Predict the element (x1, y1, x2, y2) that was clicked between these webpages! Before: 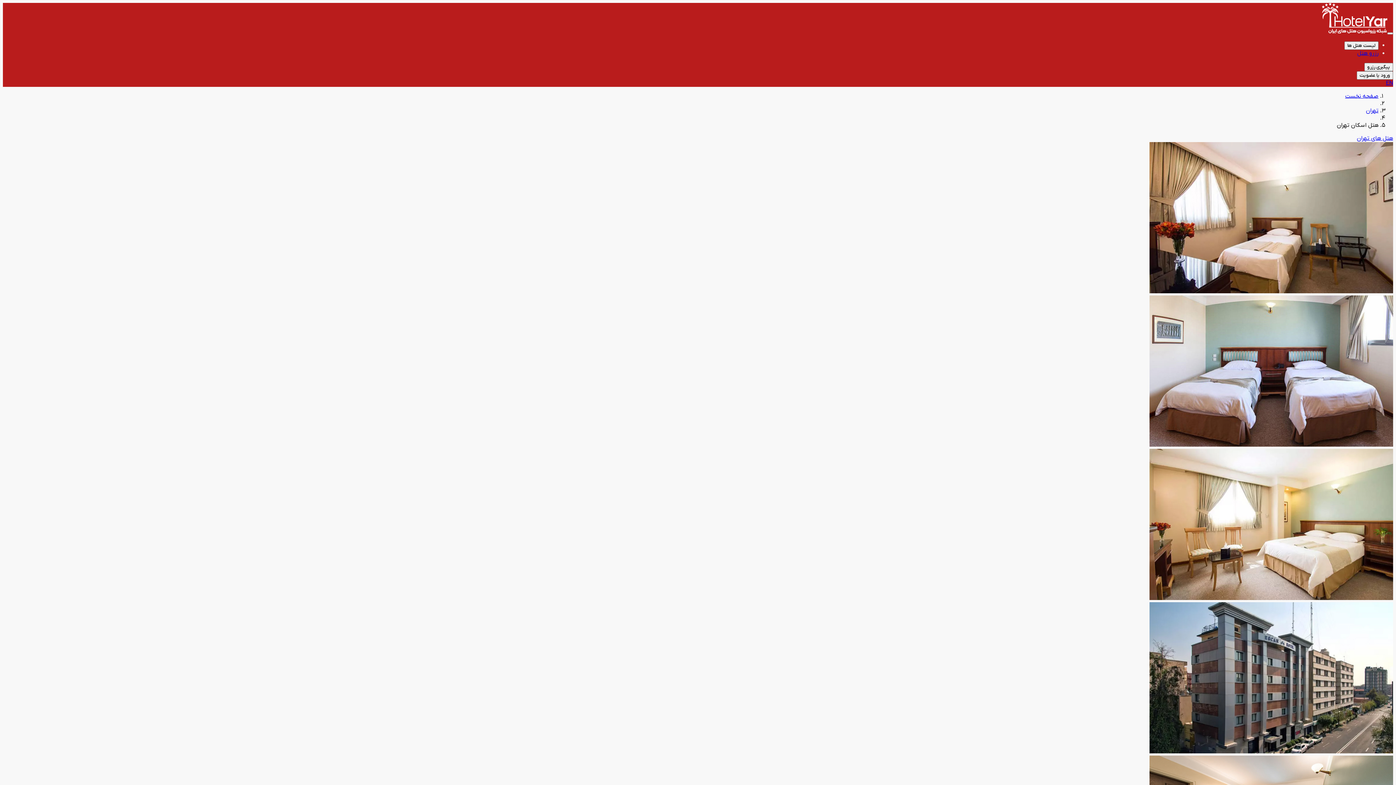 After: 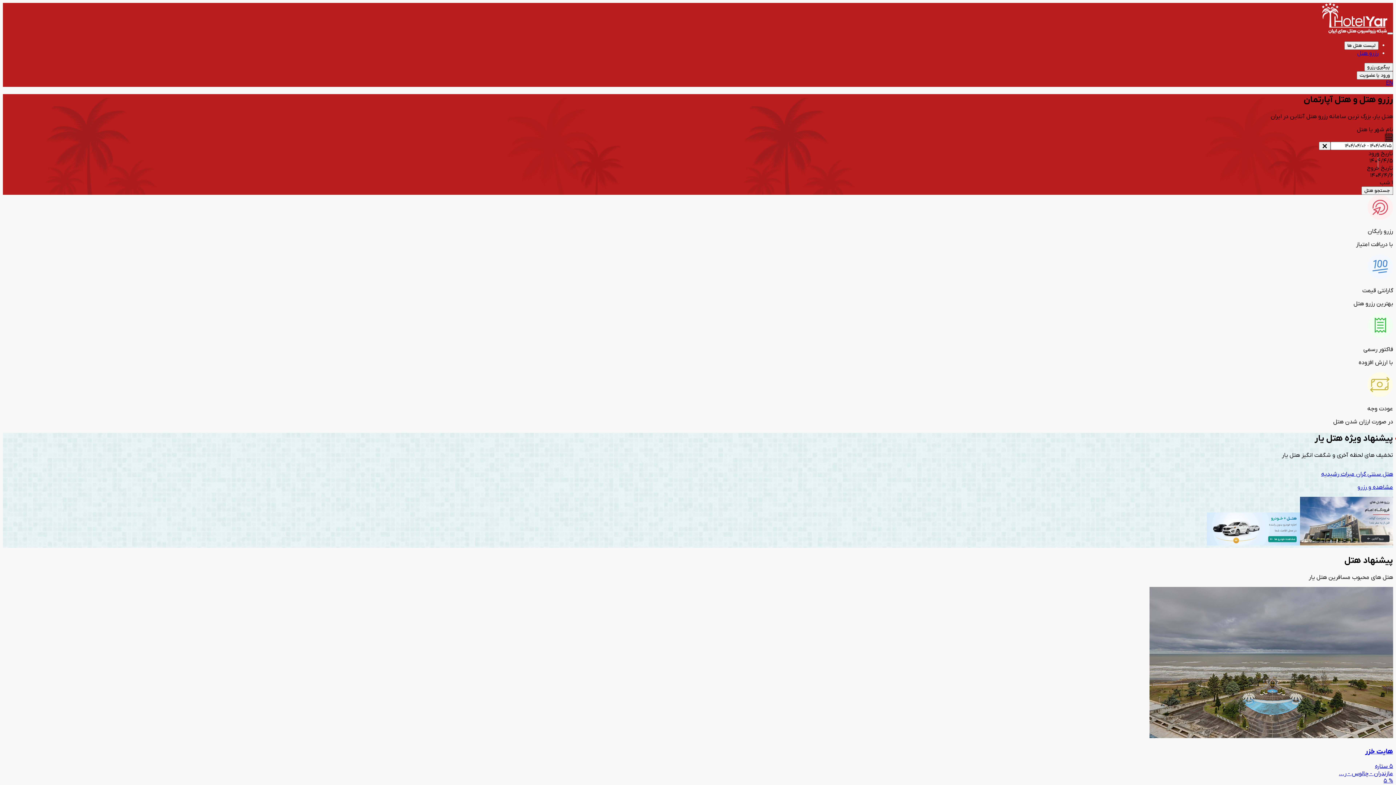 Action: bbox: (1357, 24, 1378, 31) label: رزرو هتل